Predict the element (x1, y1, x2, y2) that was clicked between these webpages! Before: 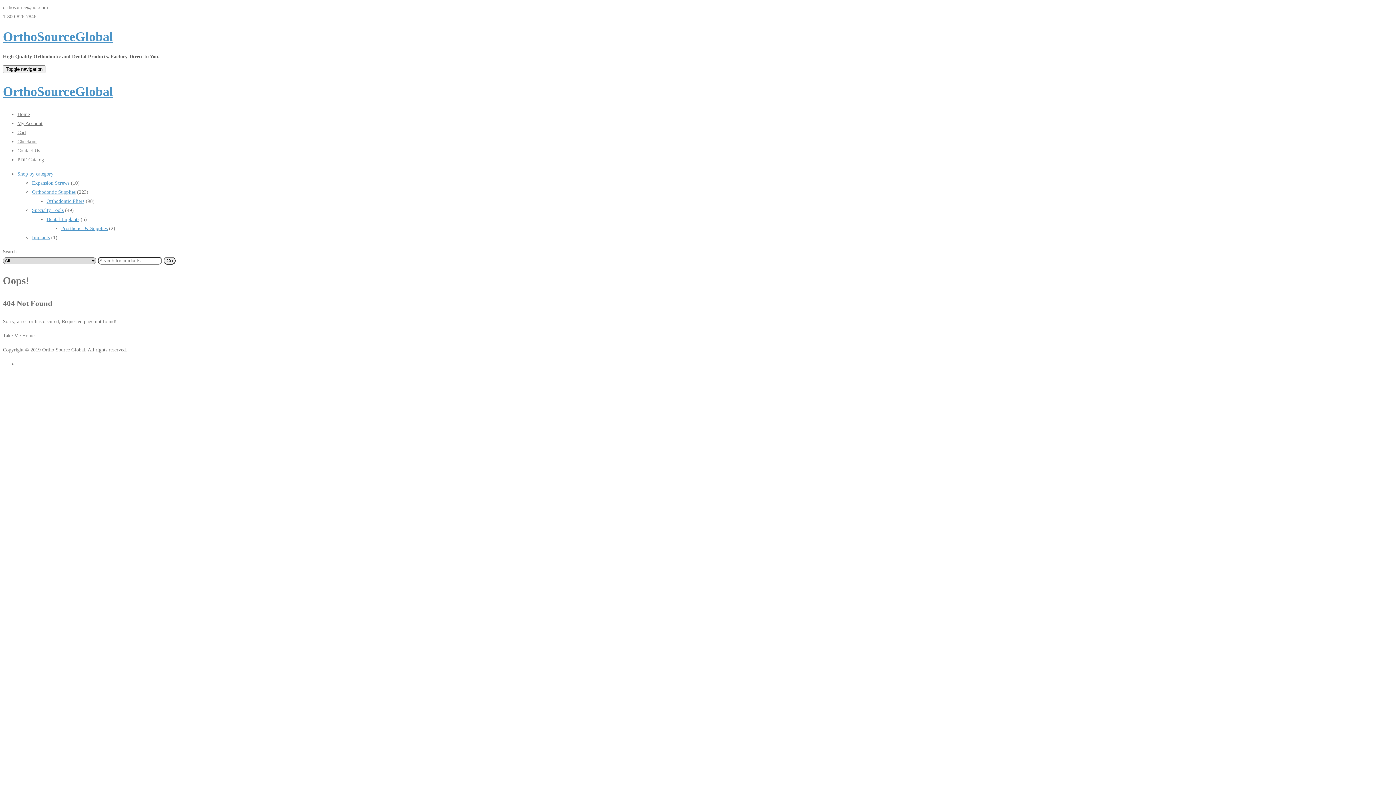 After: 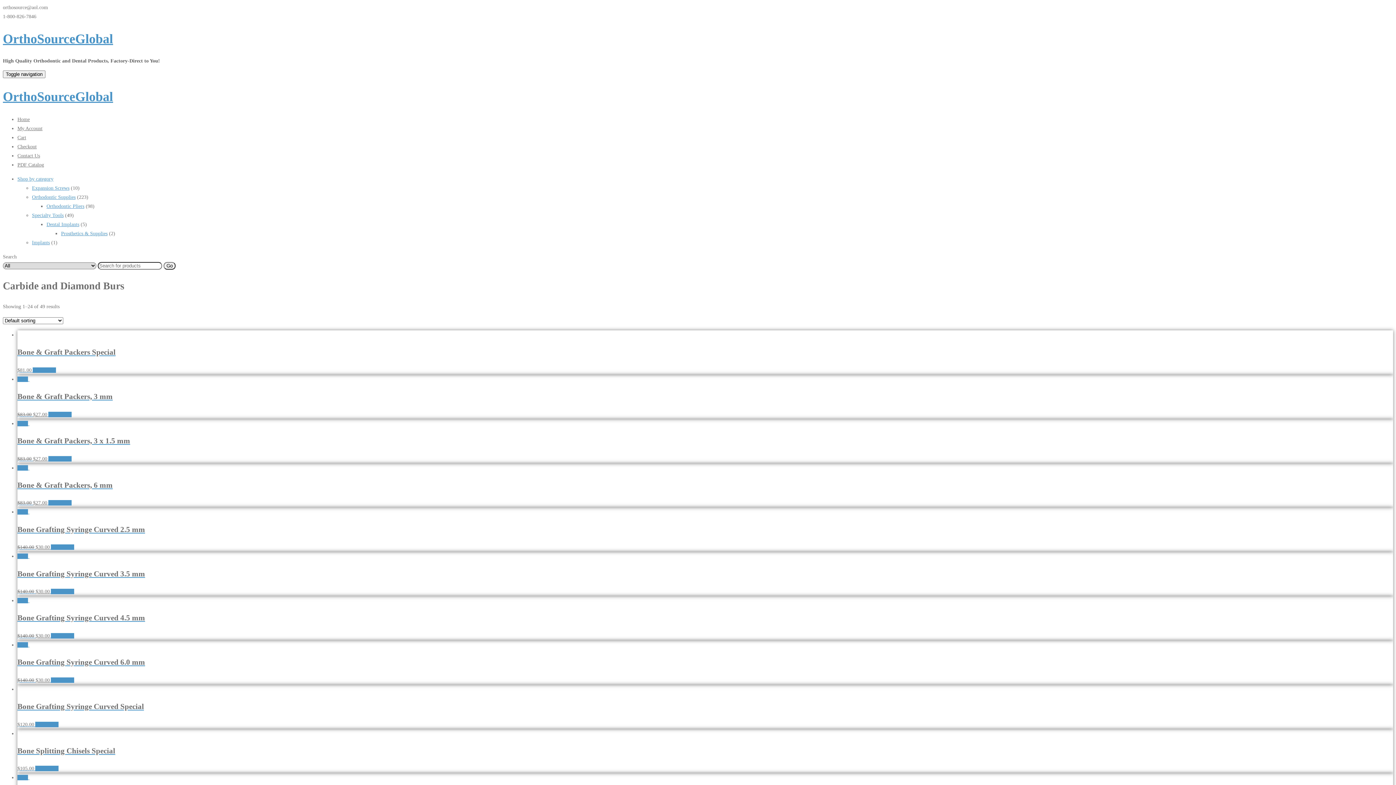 Action: label: Dental Implants bbox: (46, 216, 79, 222)